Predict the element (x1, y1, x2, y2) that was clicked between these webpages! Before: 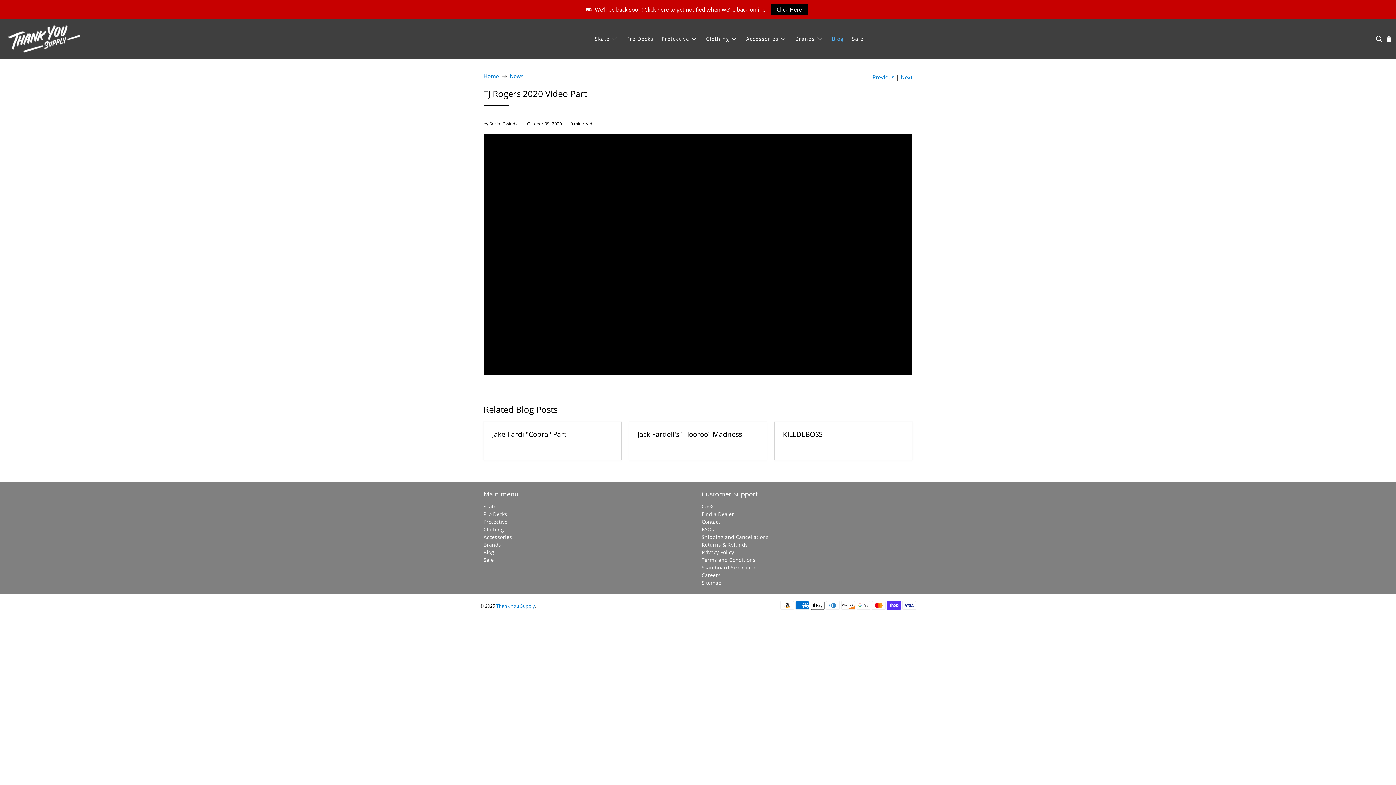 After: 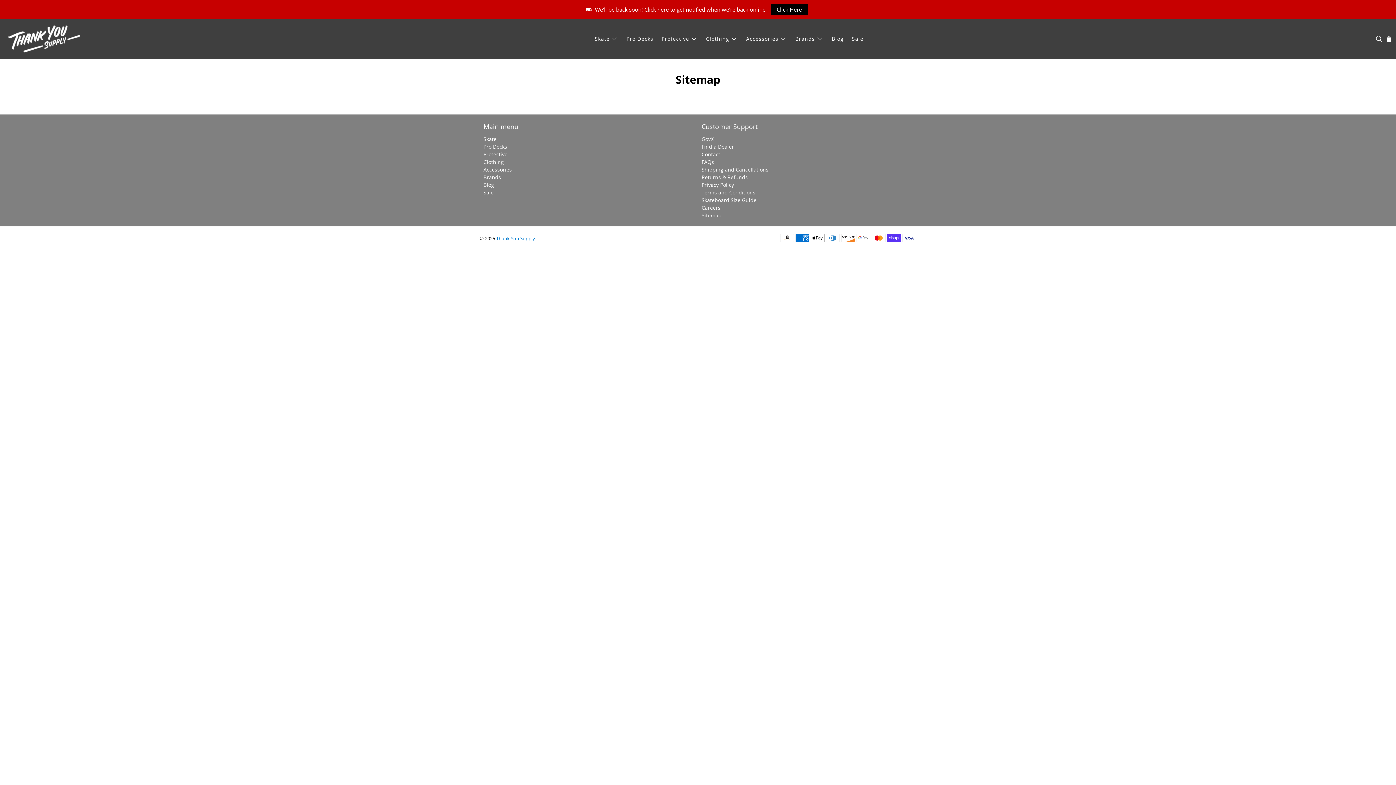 Action: bbox: (701, 579, 721, 586) label: Sitemap